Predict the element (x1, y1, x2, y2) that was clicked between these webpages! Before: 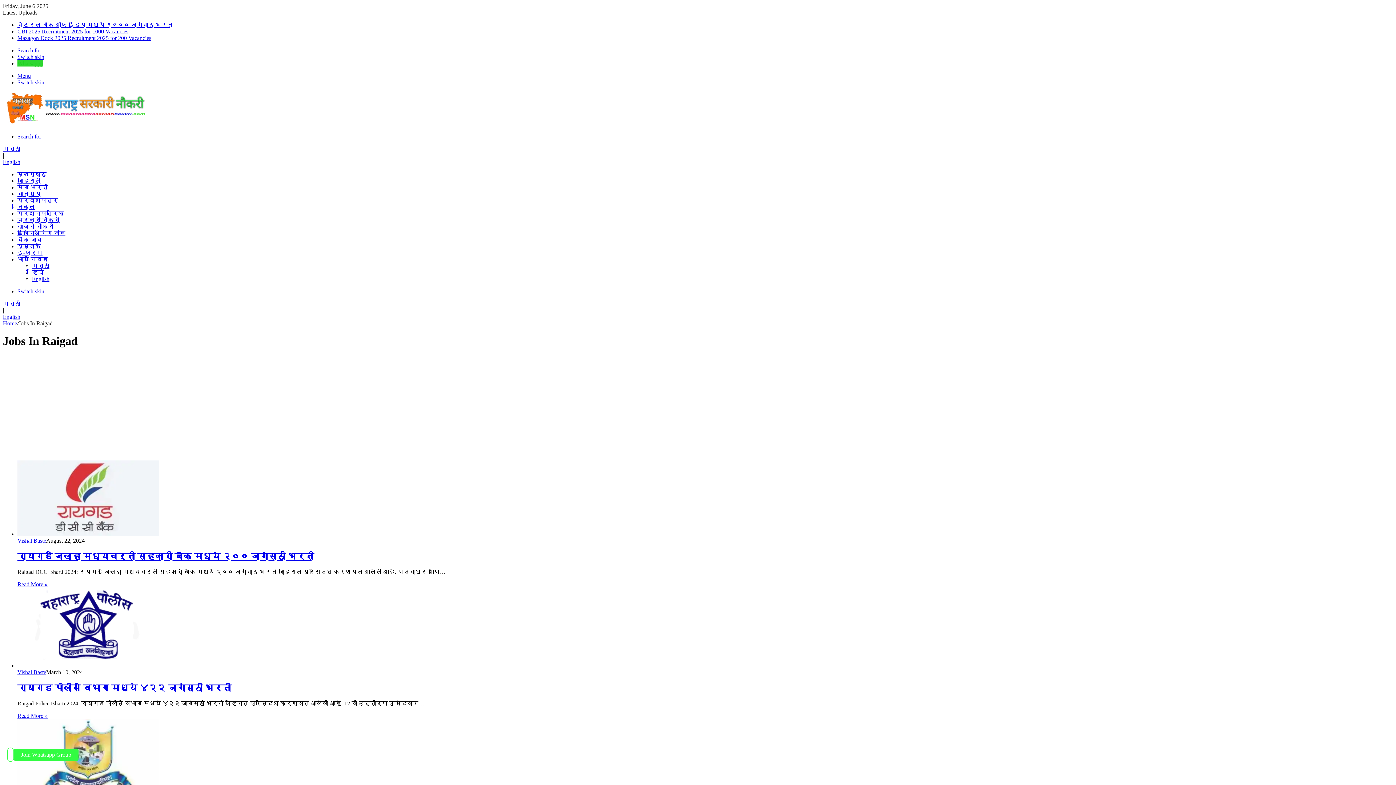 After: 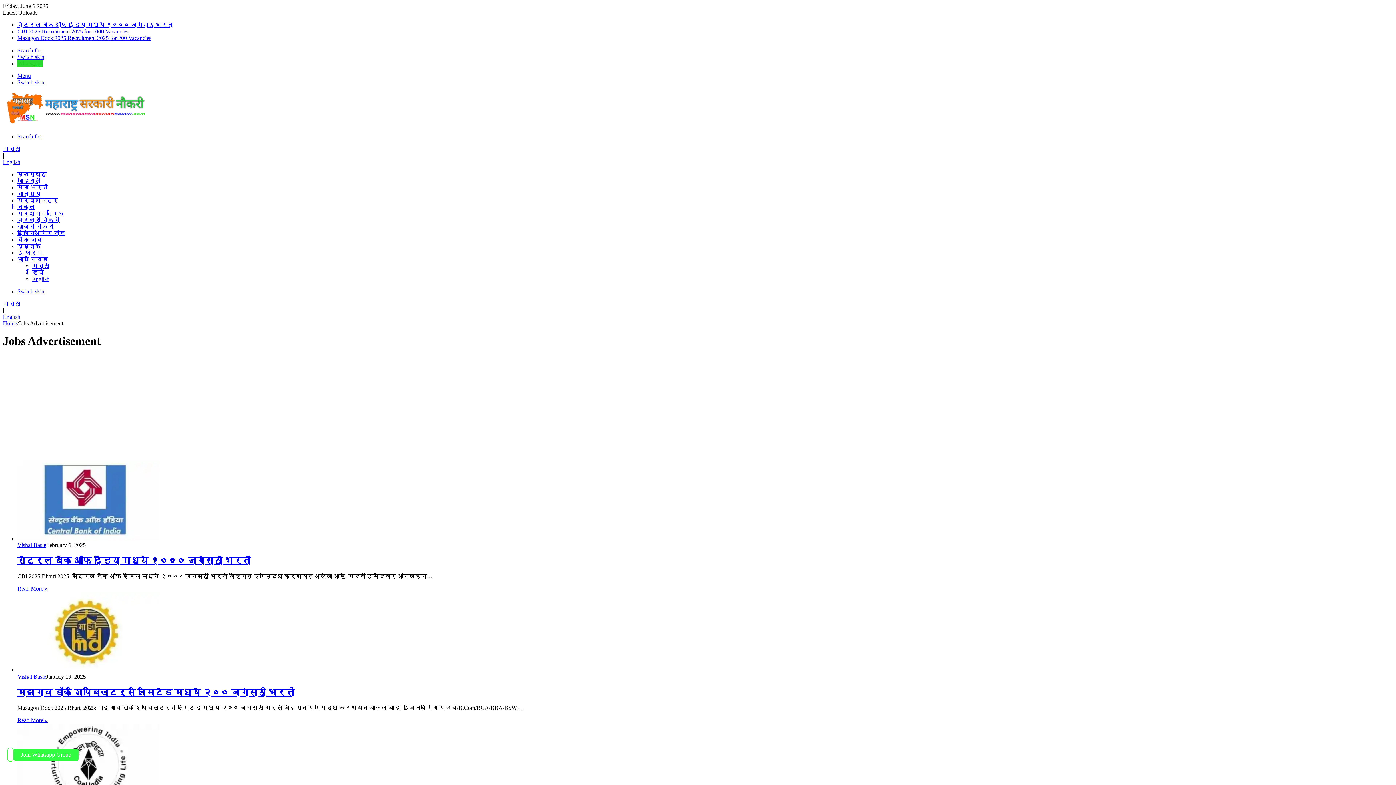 Action: label: जाहिराती bbox: (17, 177, 40, 184)